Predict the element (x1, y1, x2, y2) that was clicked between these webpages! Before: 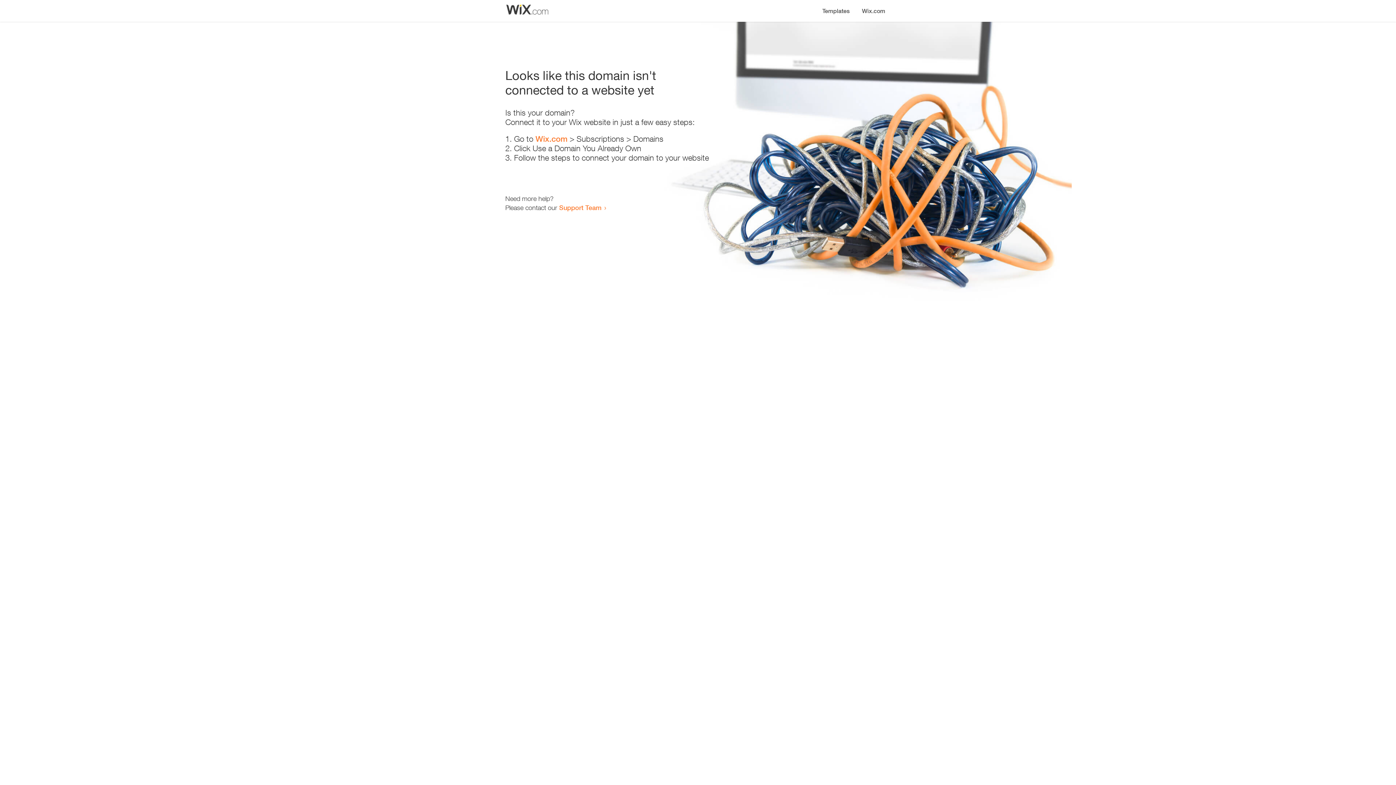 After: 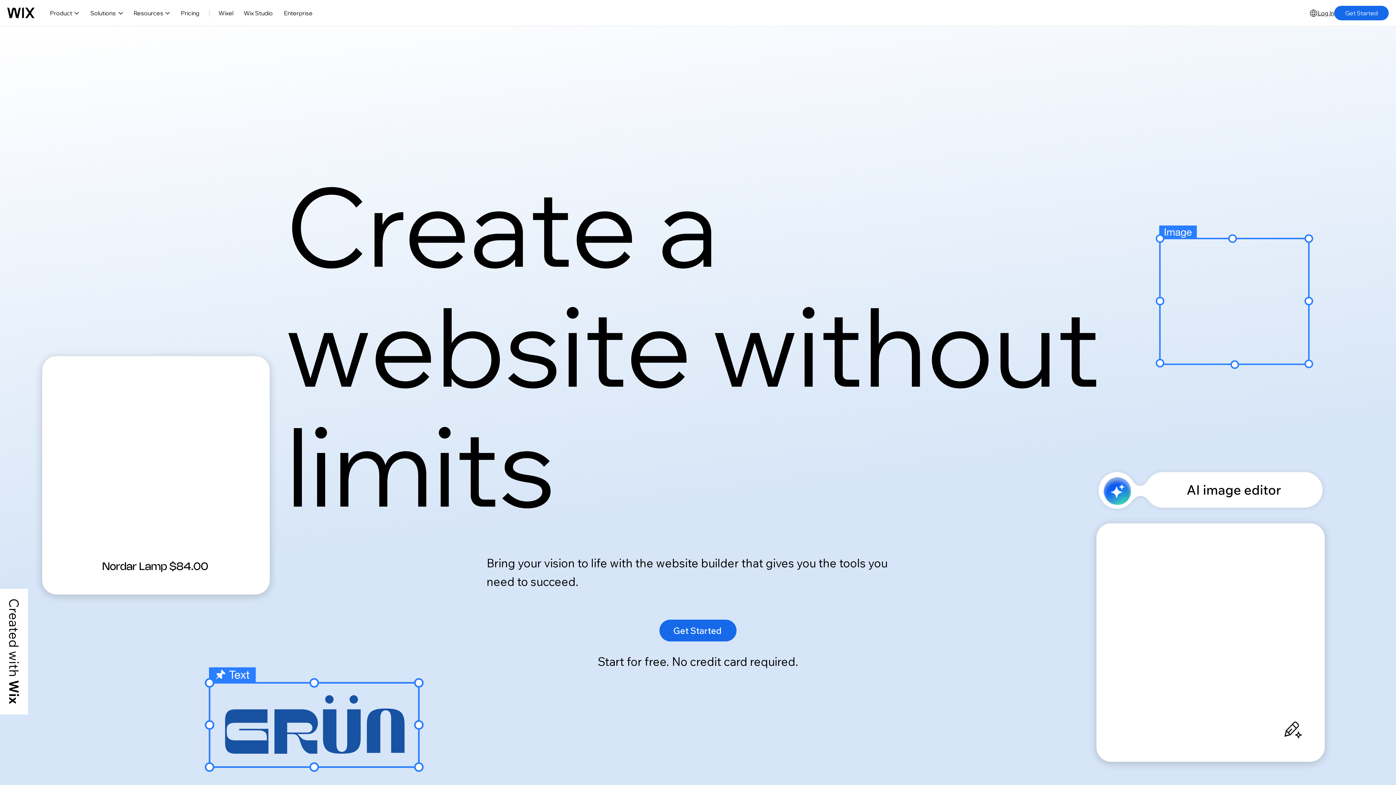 Action: label: Wix.com bbox: (535, 134, 567, 143)